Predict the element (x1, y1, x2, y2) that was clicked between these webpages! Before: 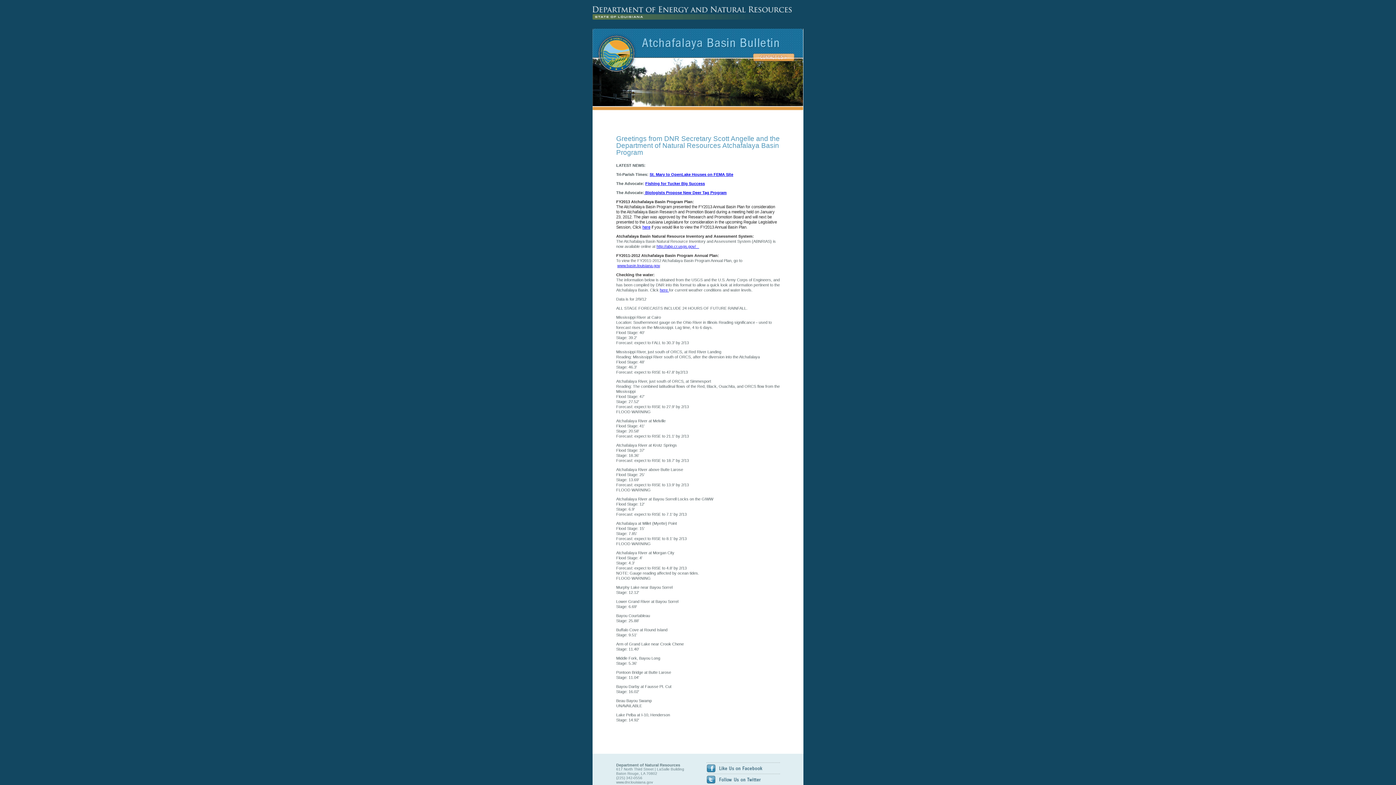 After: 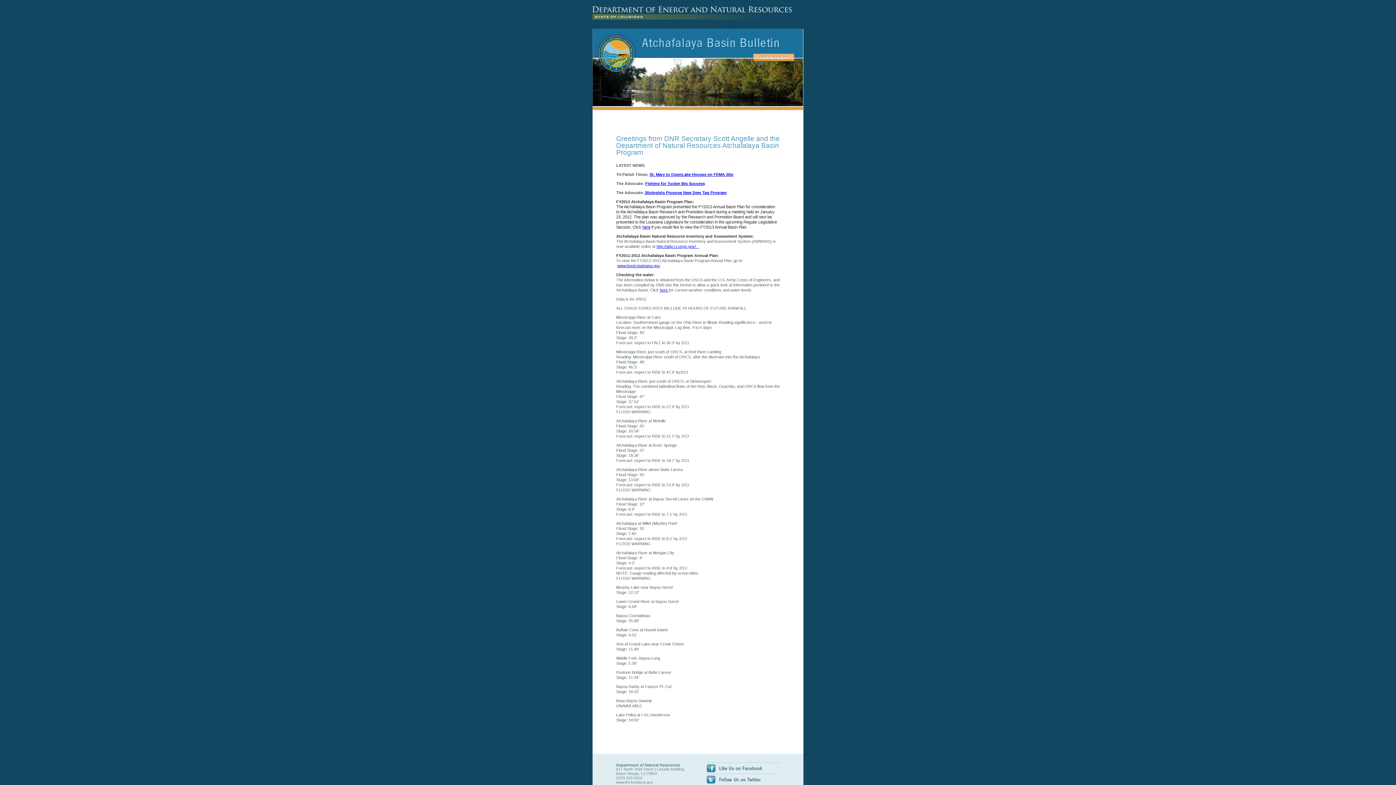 Action: label: here bbox: (642, 225, 650, 229)